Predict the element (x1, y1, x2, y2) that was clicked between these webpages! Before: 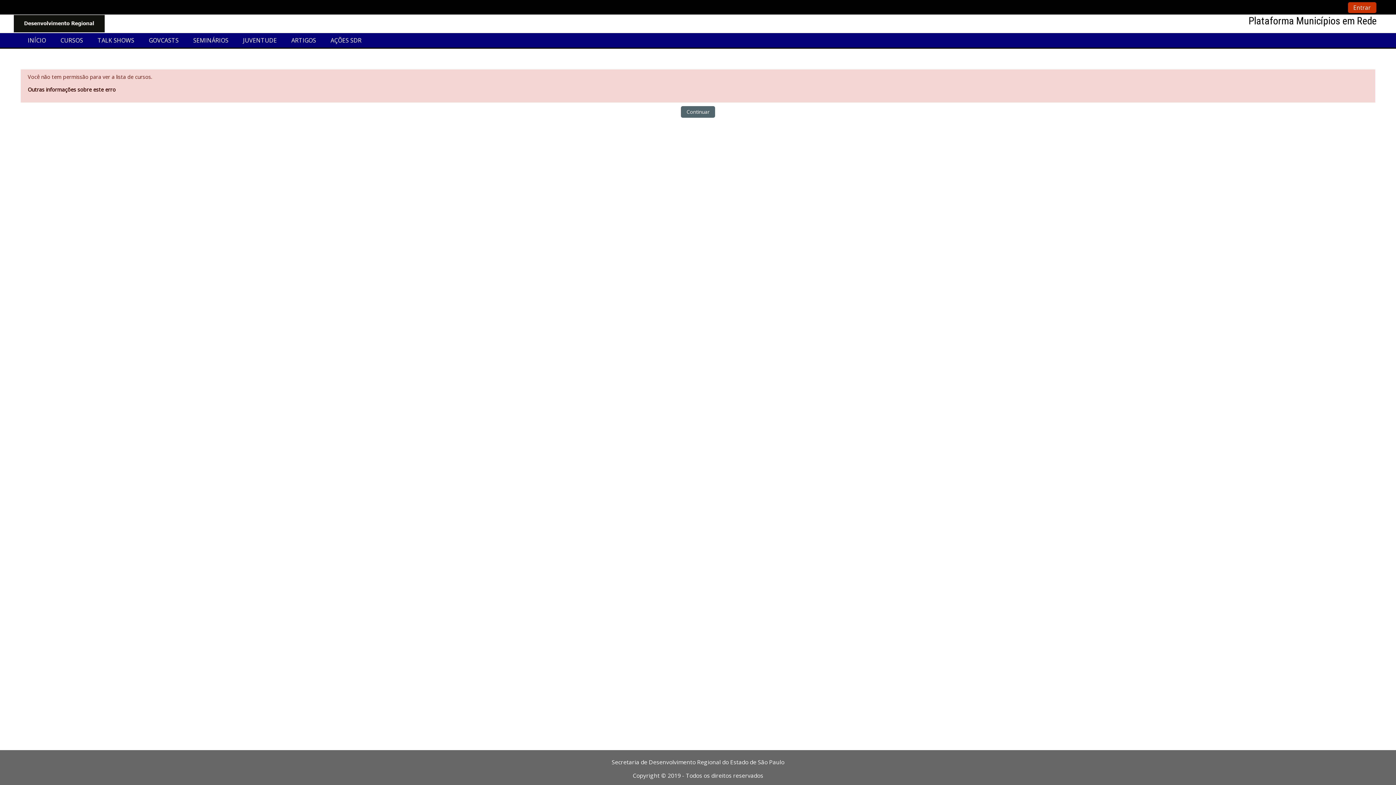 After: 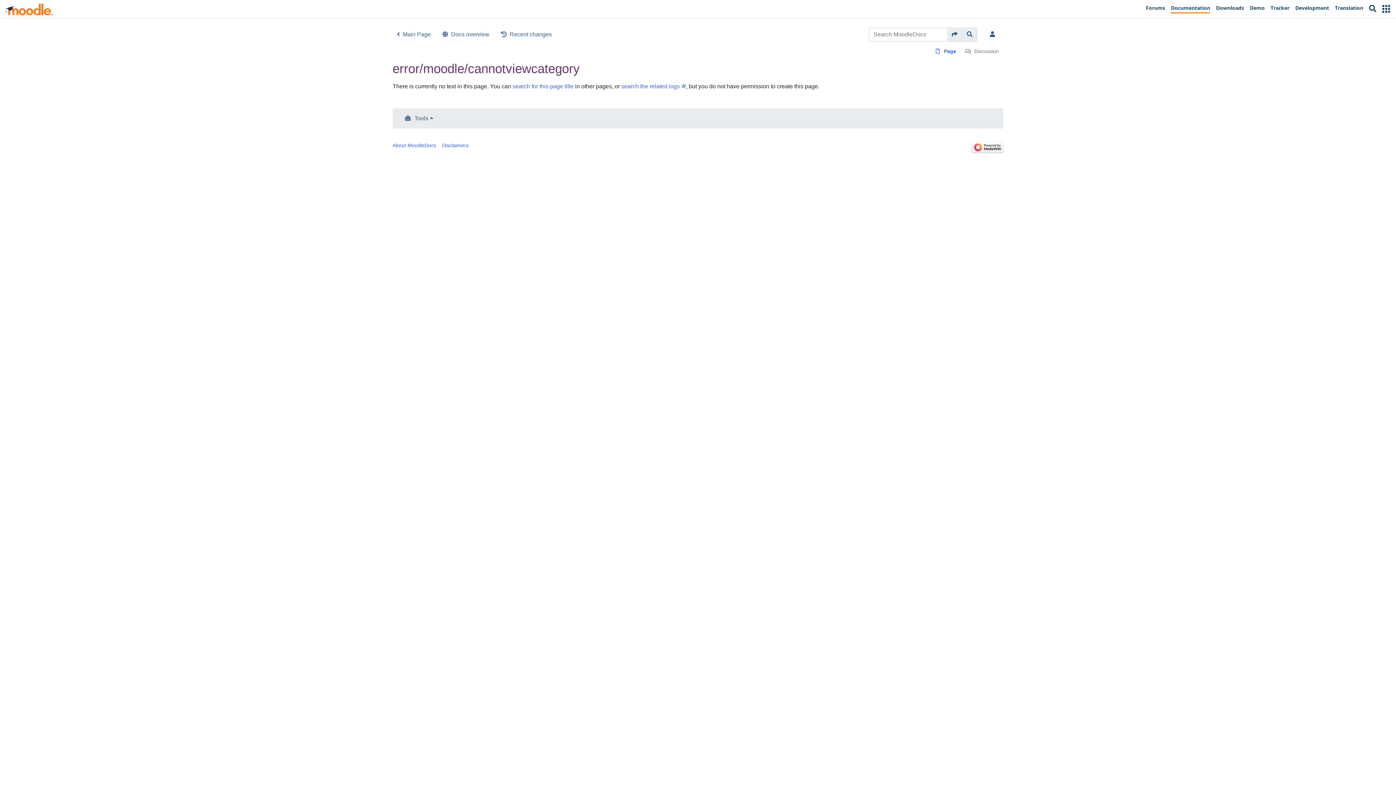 Action: bbox: (27, 86, 115, 92) label: Outras informações sobre este erro